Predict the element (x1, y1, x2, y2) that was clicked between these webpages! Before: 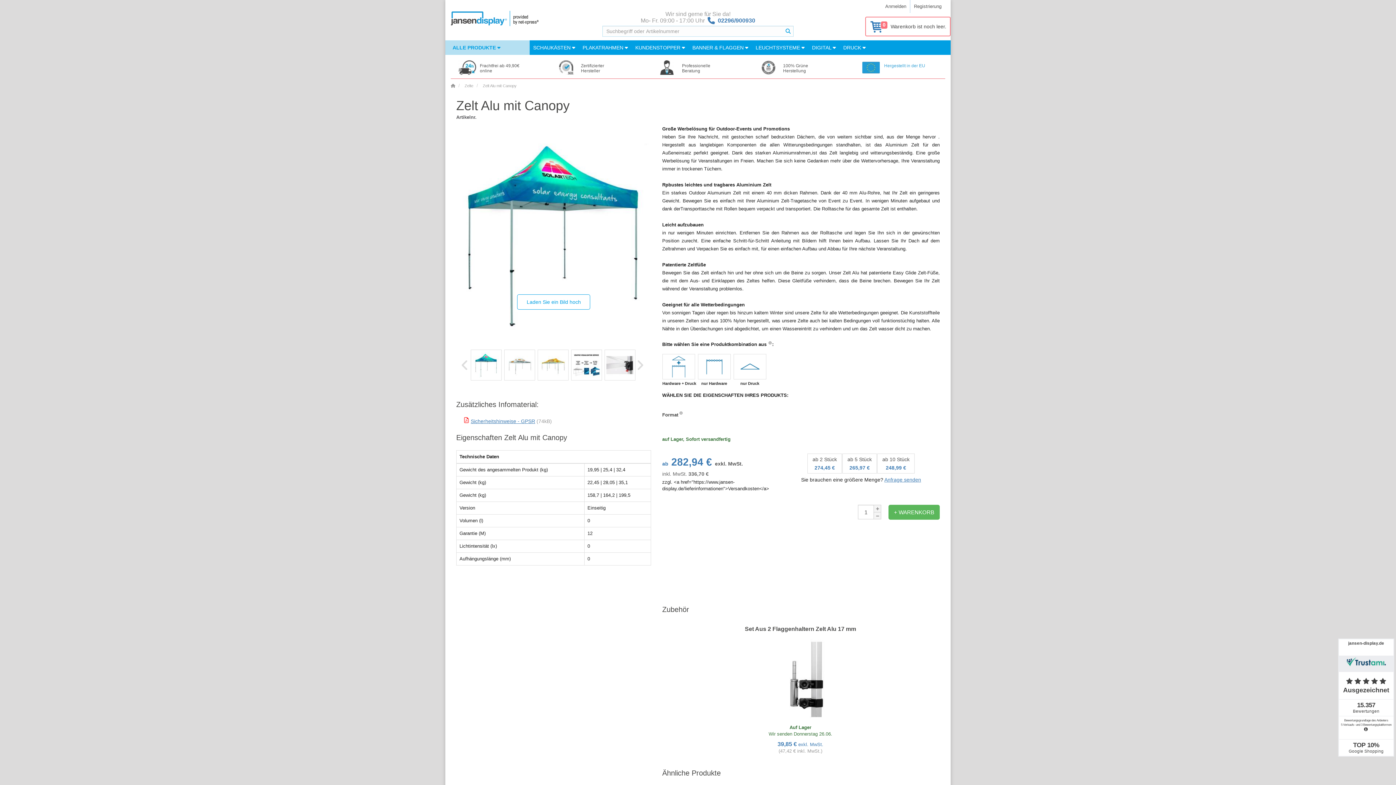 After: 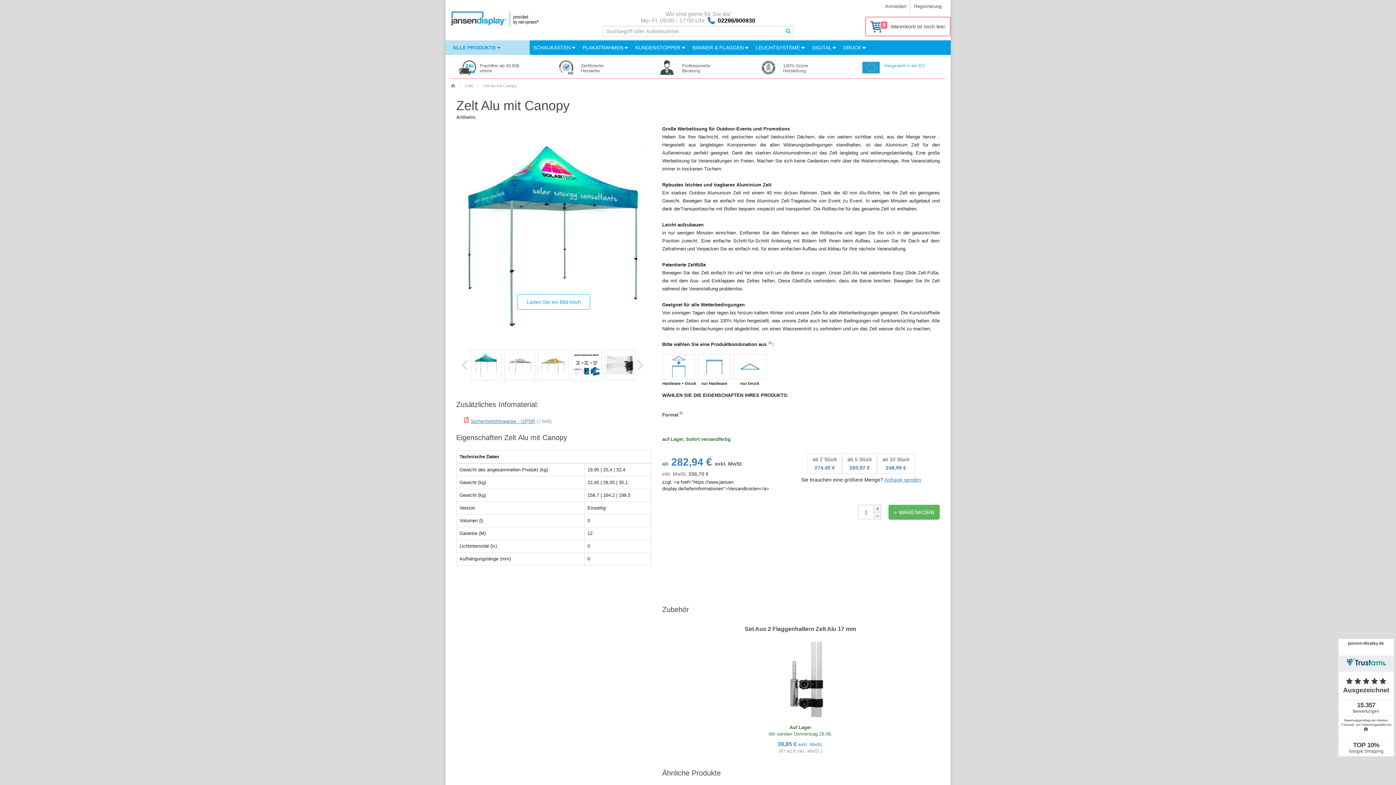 Action: label: 02296/900930 bbox: (718, 17, 755, 23)